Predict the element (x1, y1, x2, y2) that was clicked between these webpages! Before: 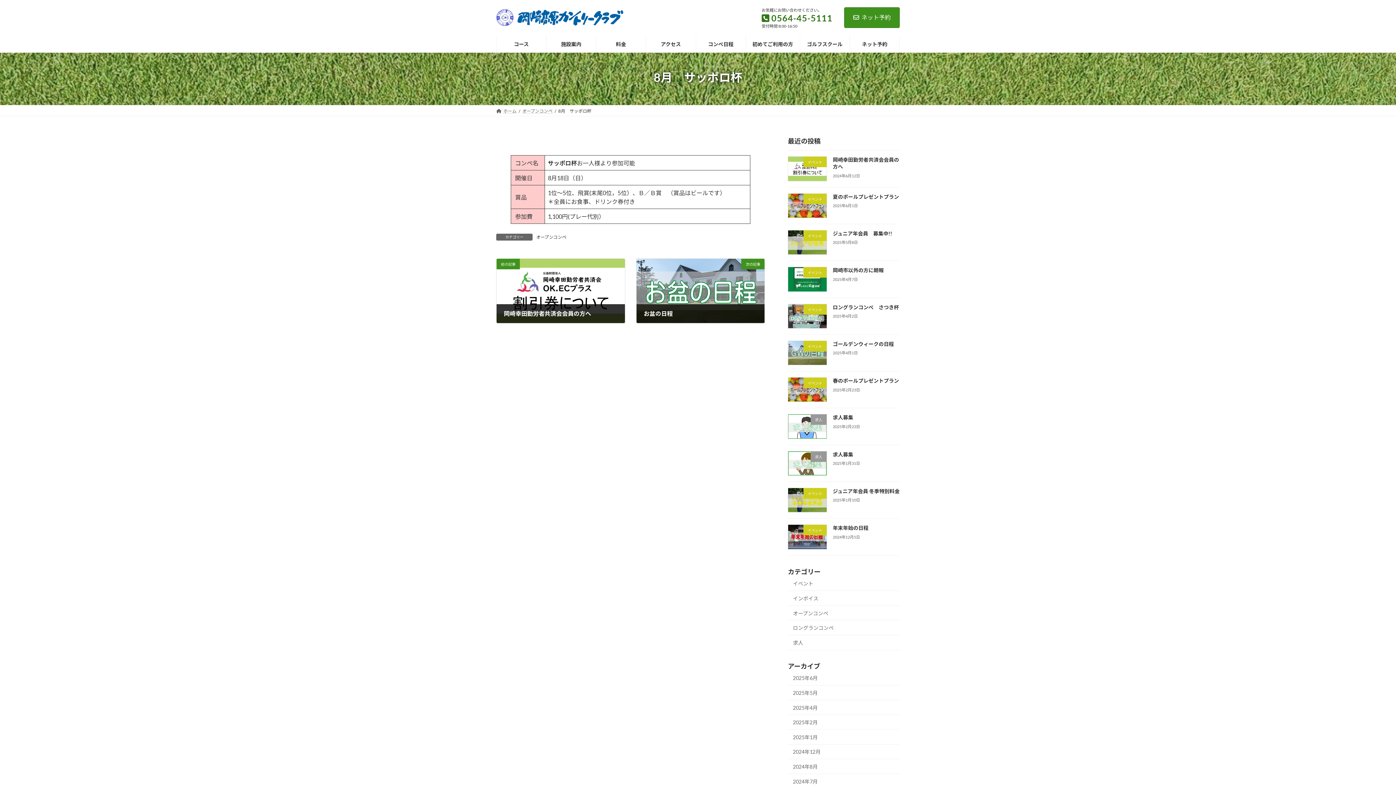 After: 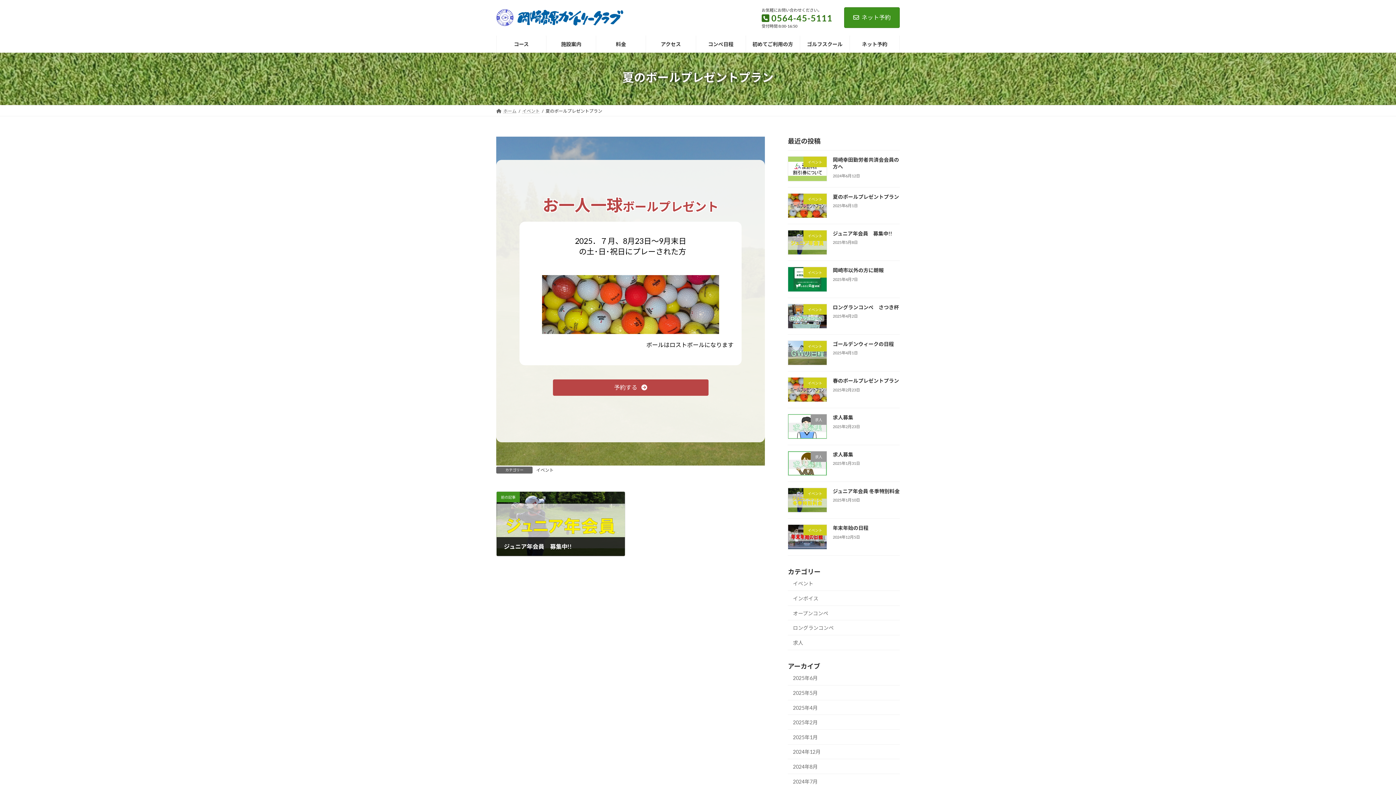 Action: label: 夏のボールプレゼントプラン bbox: (833, 193, 899, 199)